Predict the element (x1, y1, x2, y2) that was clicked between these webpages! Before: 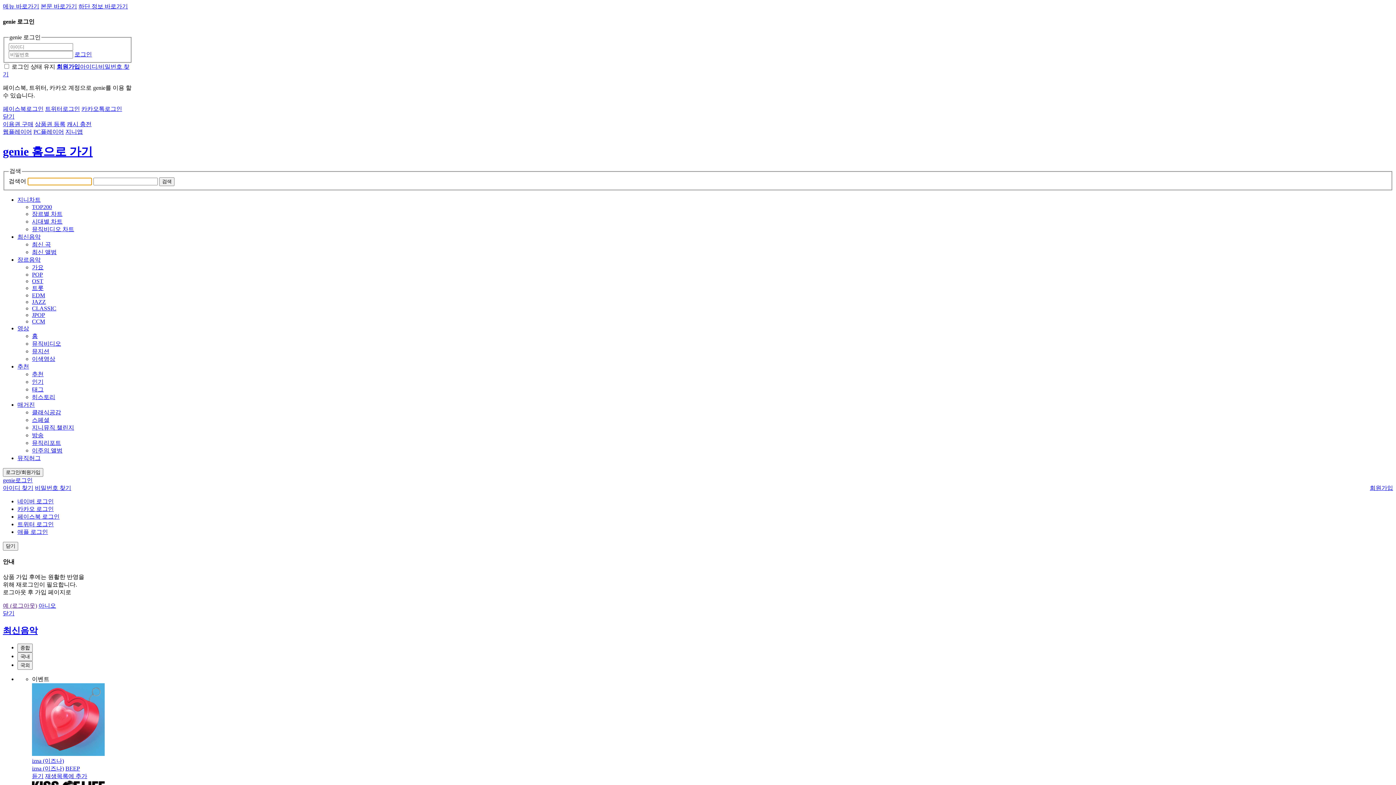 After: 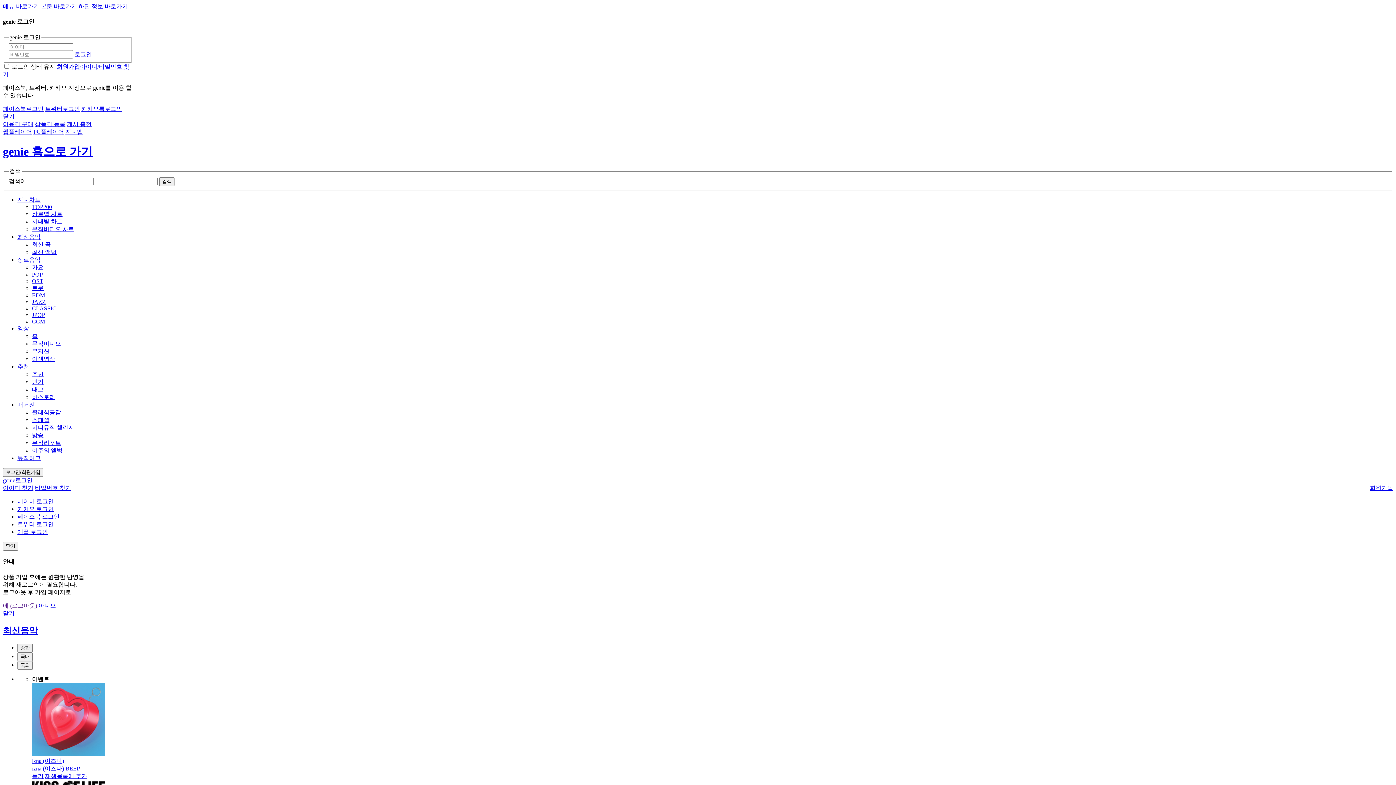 Action: bbox: (81, 105, 122, 112) label: 카카오톡로그인